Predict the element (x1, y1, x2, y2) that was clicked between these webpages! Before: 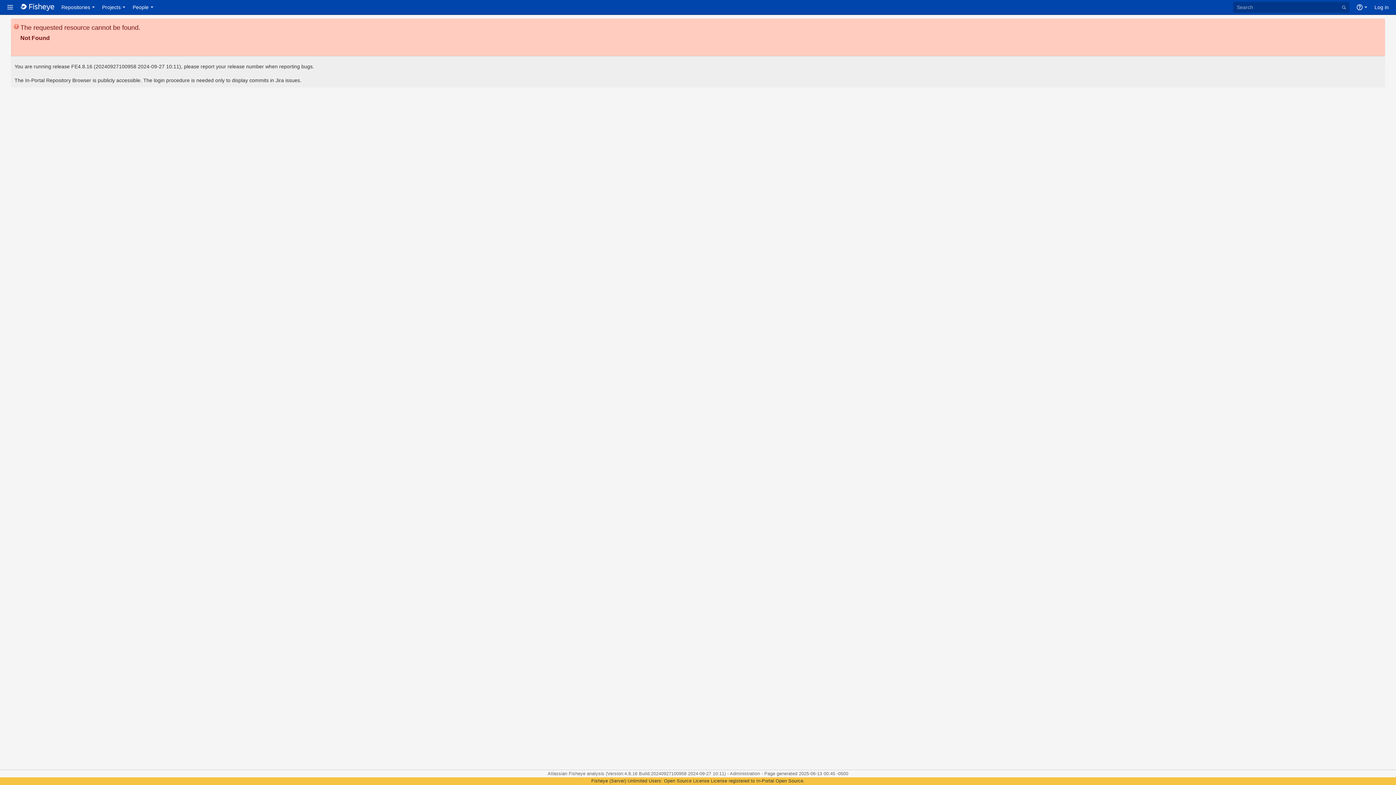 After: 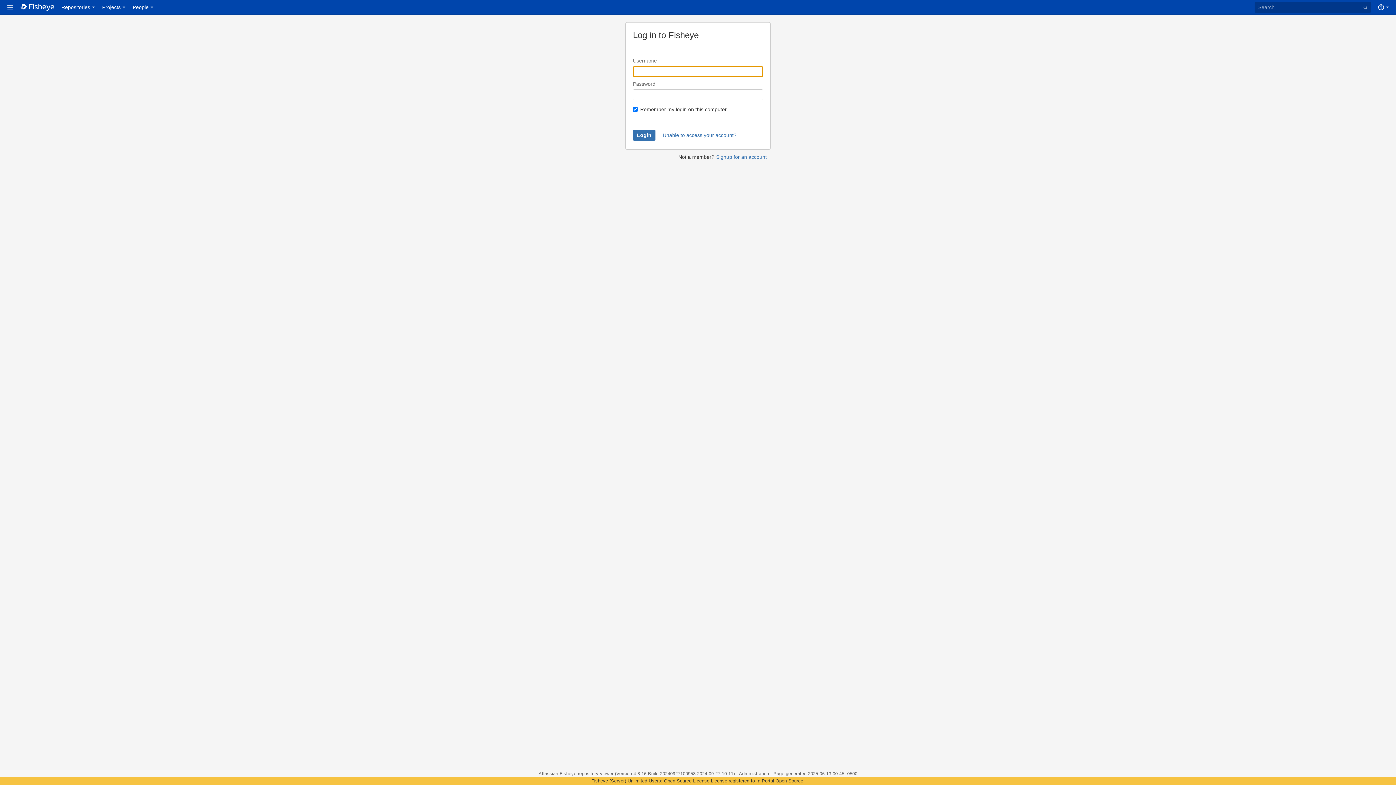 Action: bbox: (1371, 0, 1392, 14) label: Log in